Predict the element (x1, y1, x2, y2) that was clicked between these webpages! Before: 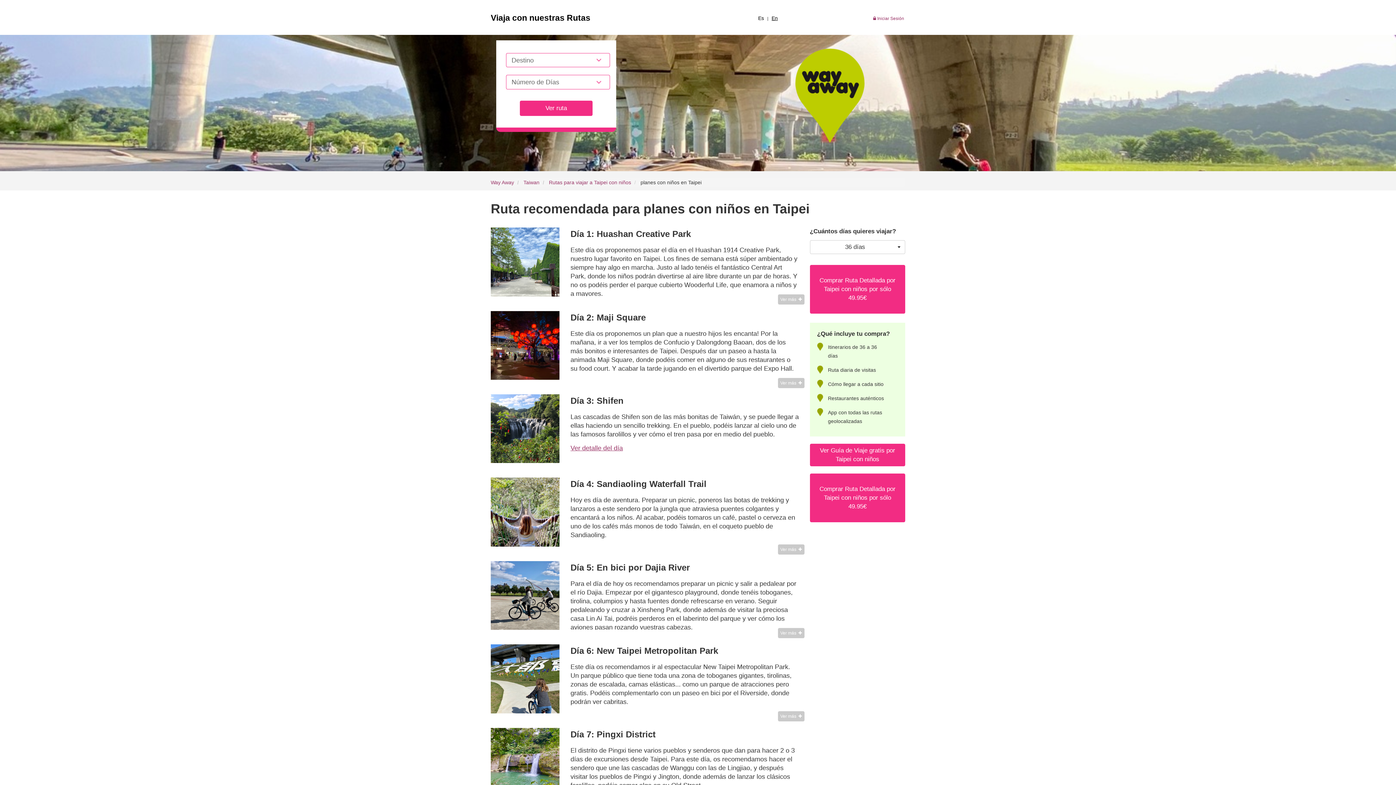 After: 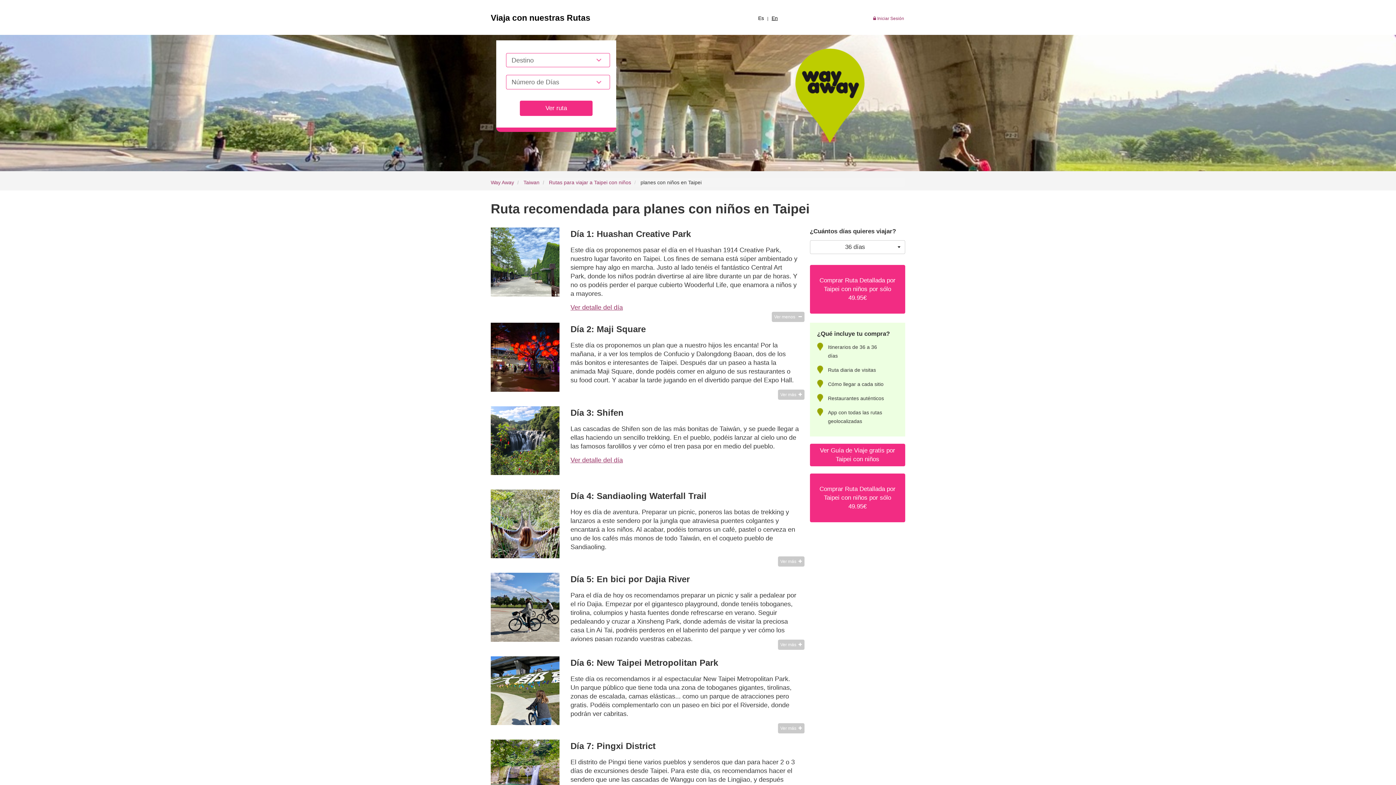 Action: bbox: (778, 294, 804, 304) label: Ver más